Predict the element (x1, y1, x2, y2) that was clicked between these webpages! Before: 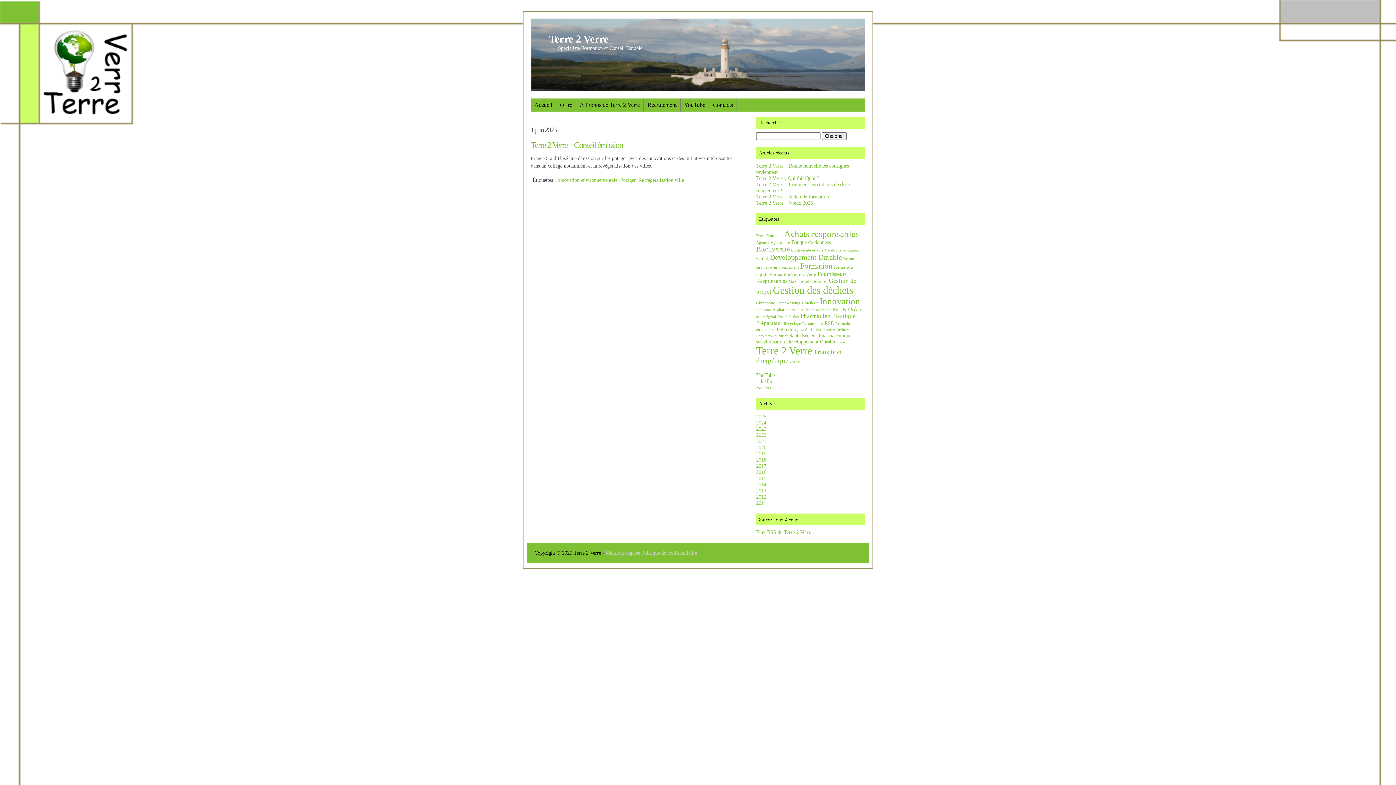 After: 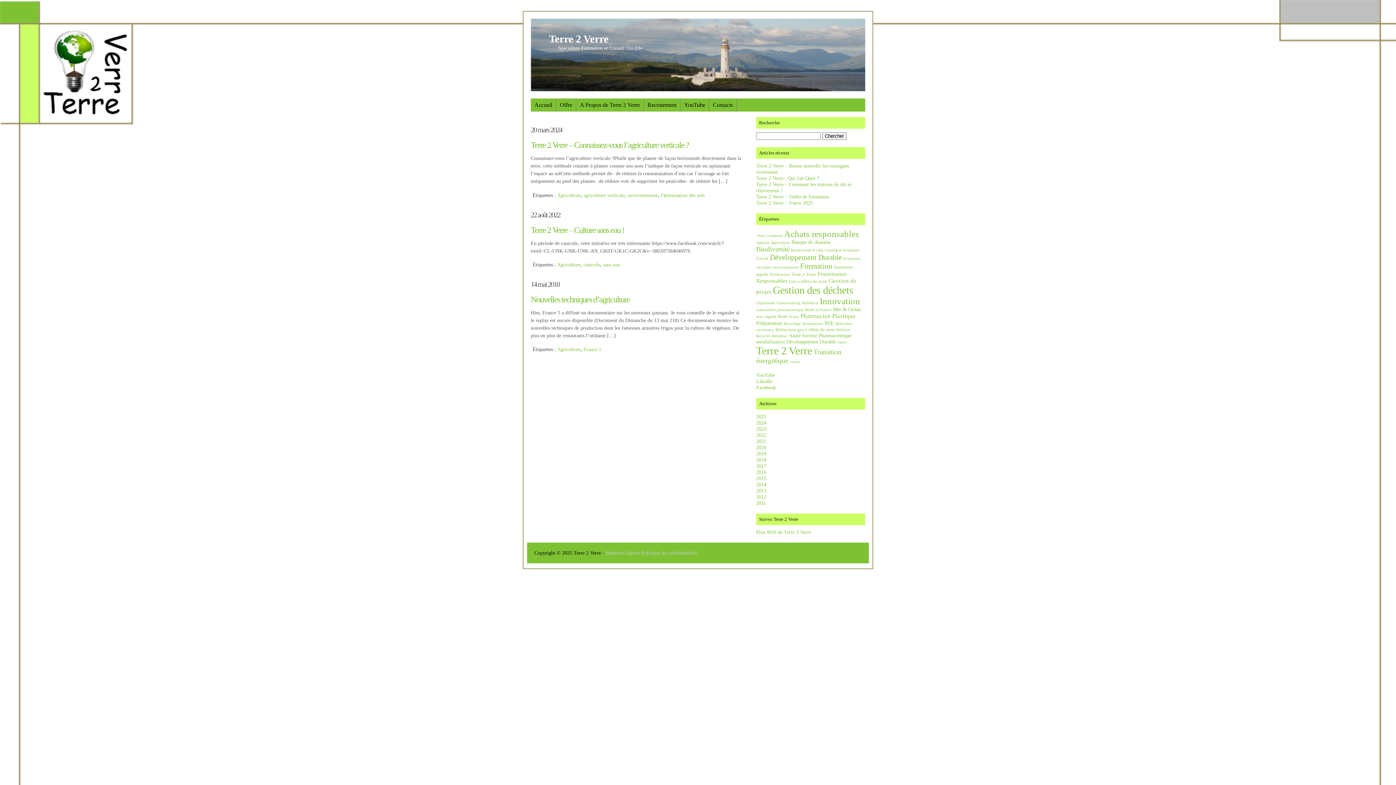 Action: bbox: (770, 240, 790, 244) label: Agriculture (3 éléments)